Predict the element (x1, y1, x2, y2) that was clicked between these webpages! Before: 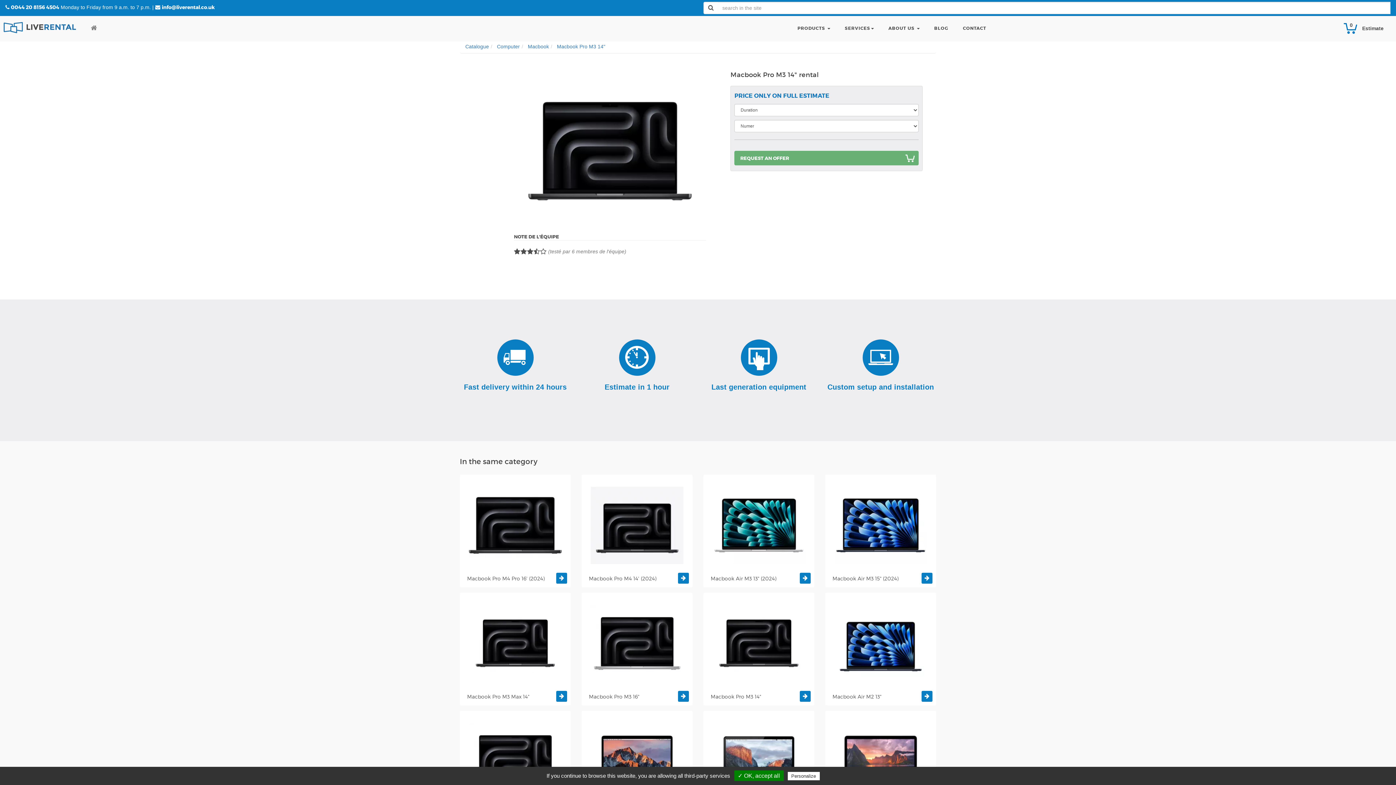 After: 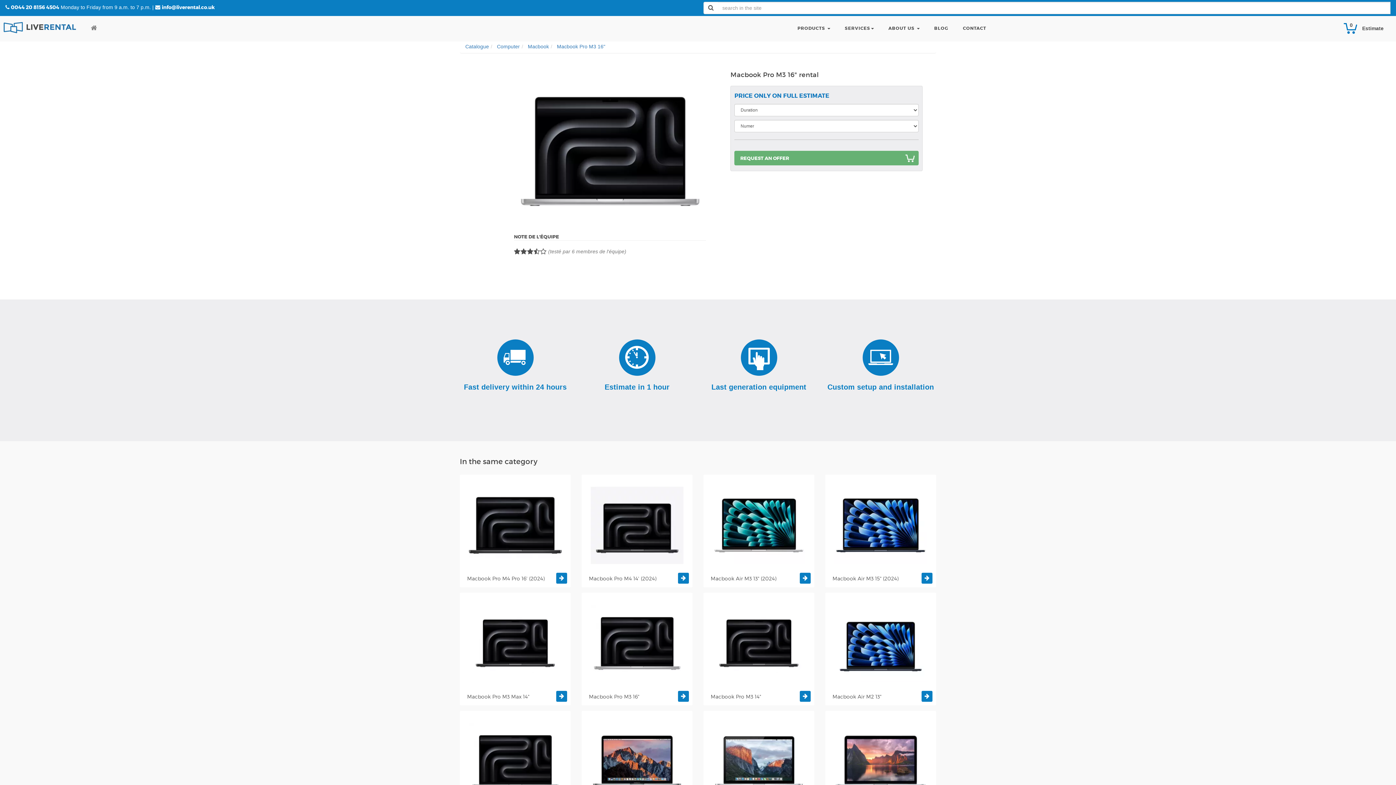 Action: label: Macbook Pro M3 16" bbox: (581, 593, 692, 705)